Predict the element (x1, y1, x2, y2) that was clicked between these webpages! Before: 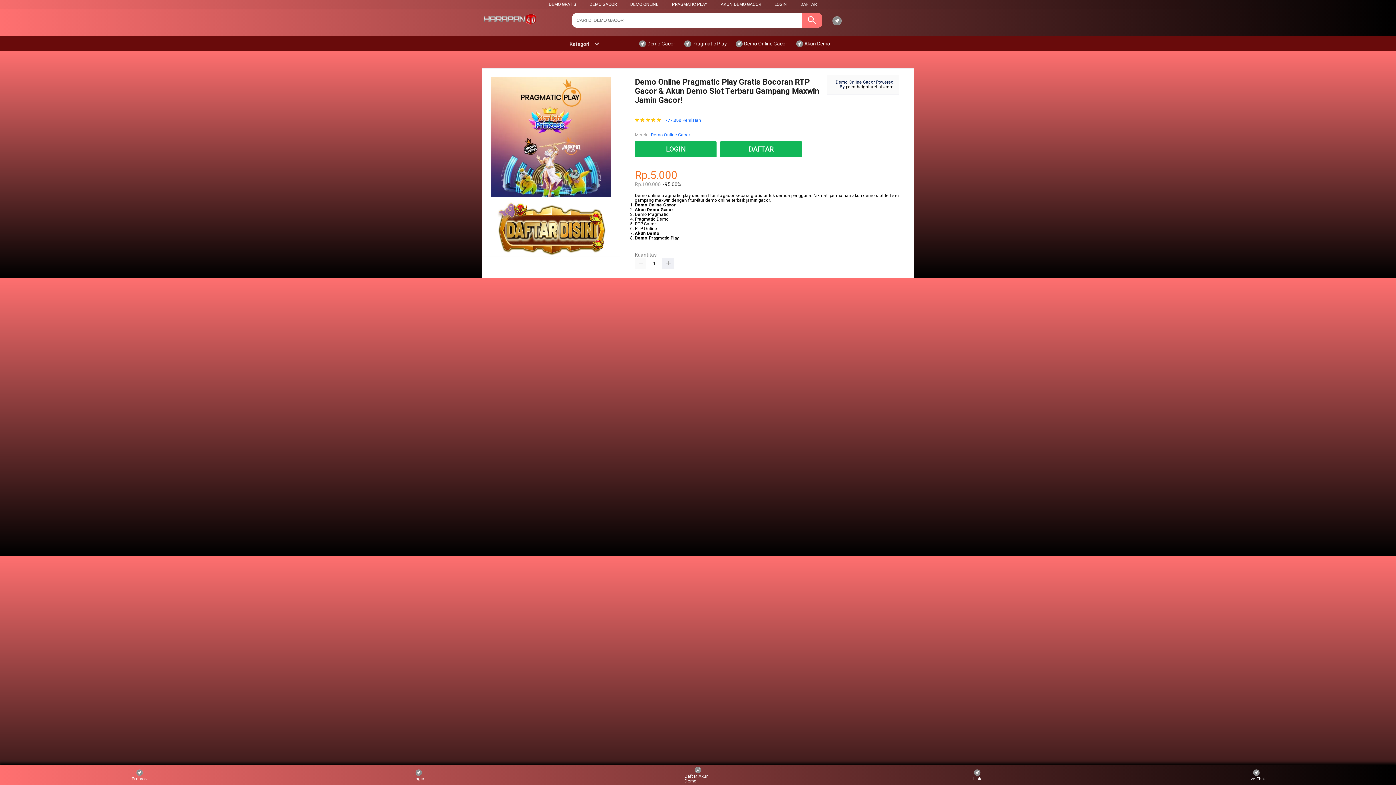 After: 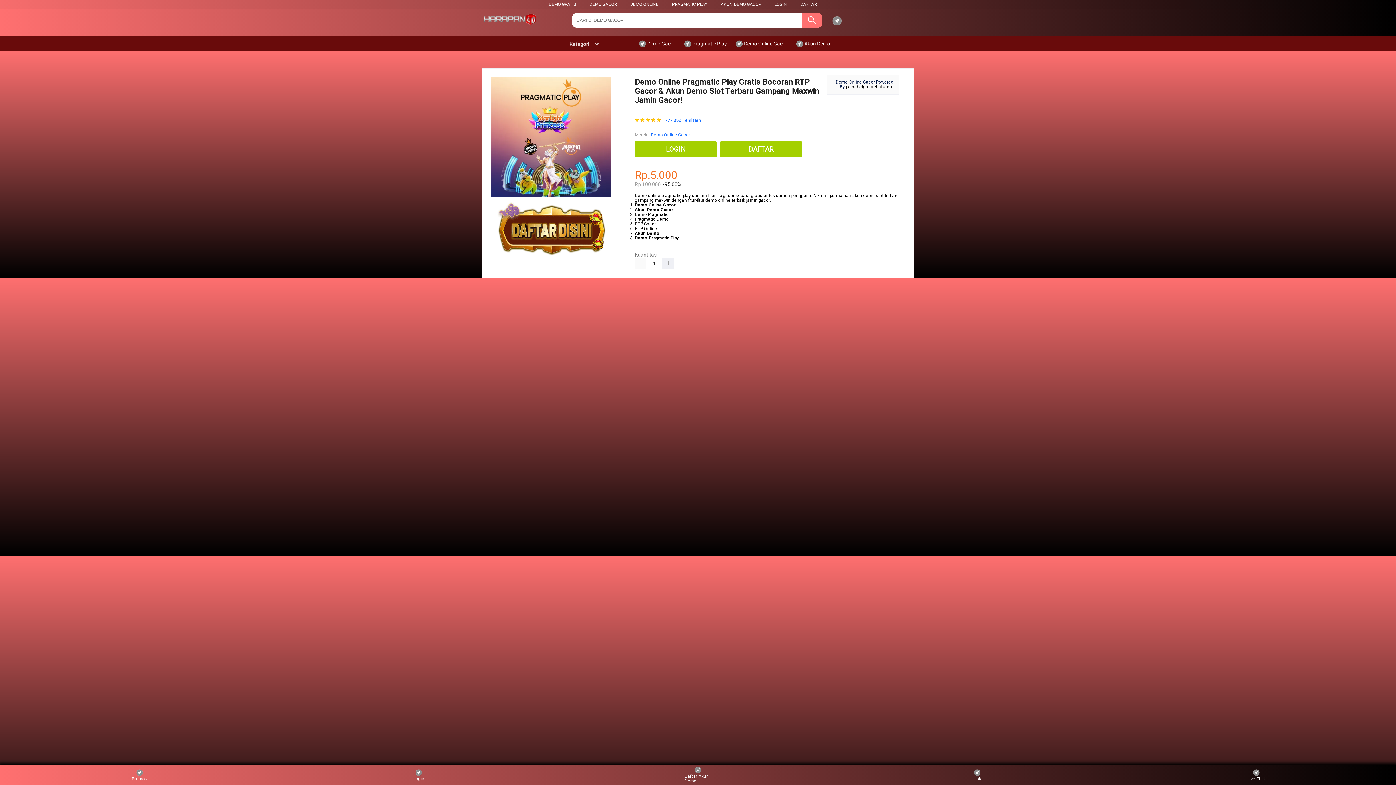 Action: label: PRAGMATIC PLAY bbox: (672, 1, 707, 6)